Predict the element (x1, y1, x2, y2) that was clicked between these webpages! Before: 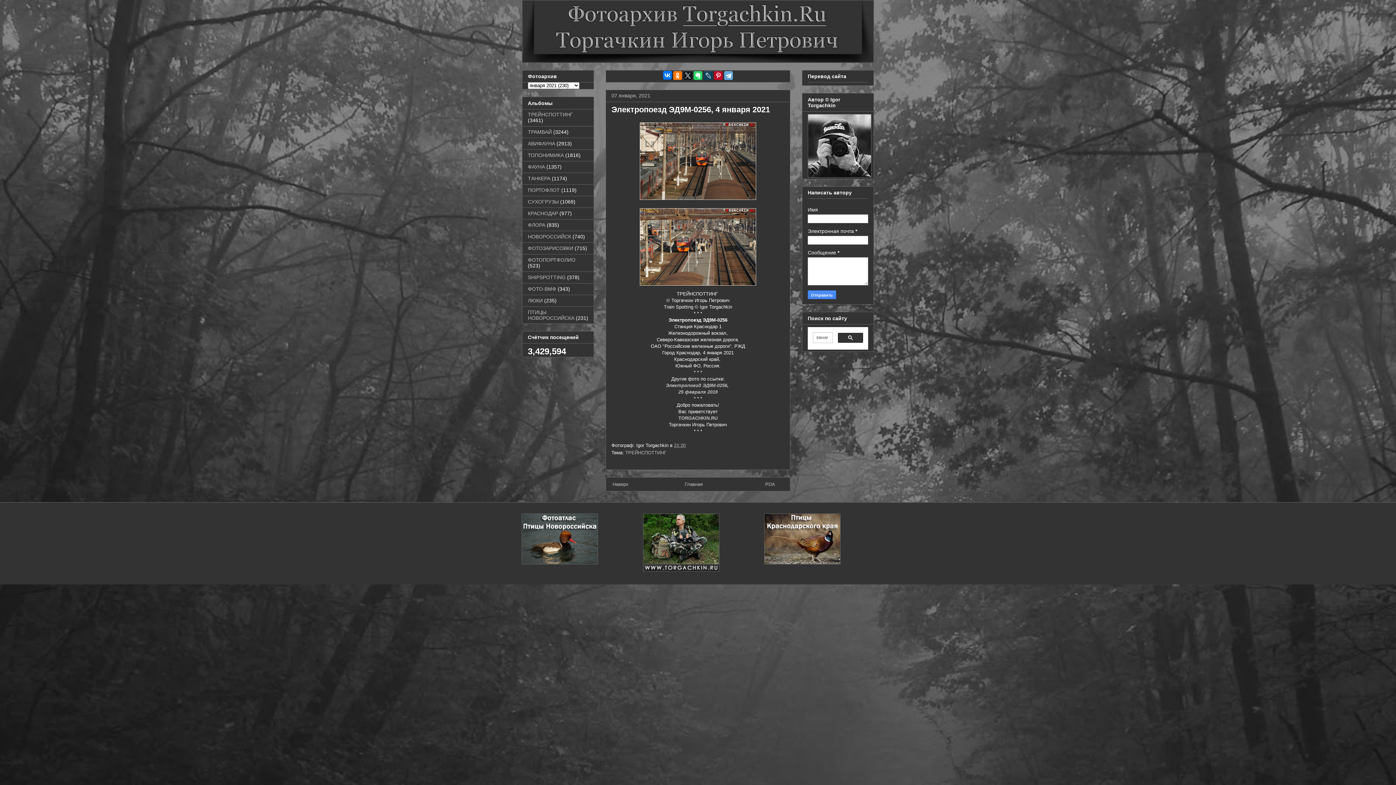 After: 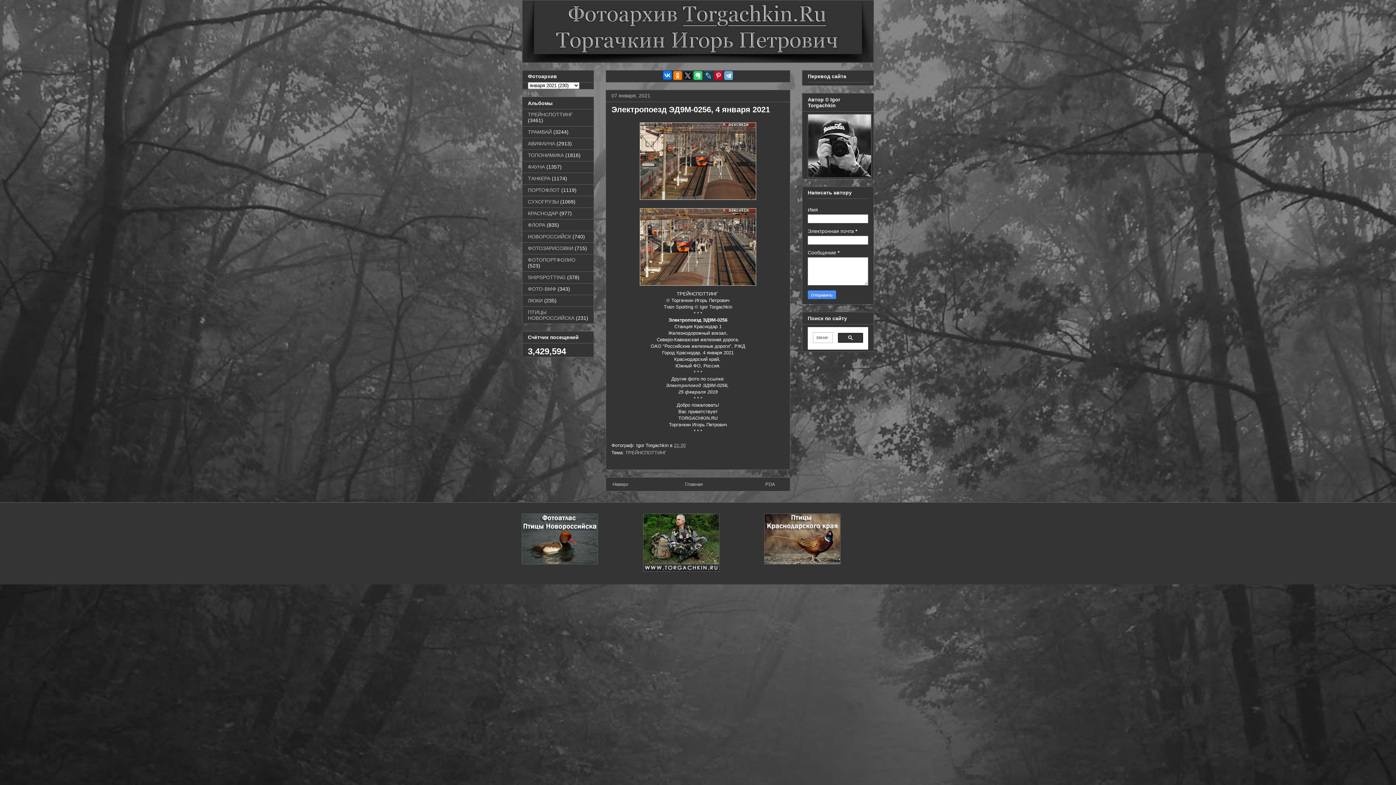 Action: bbox: (643, 567, 719, 572)